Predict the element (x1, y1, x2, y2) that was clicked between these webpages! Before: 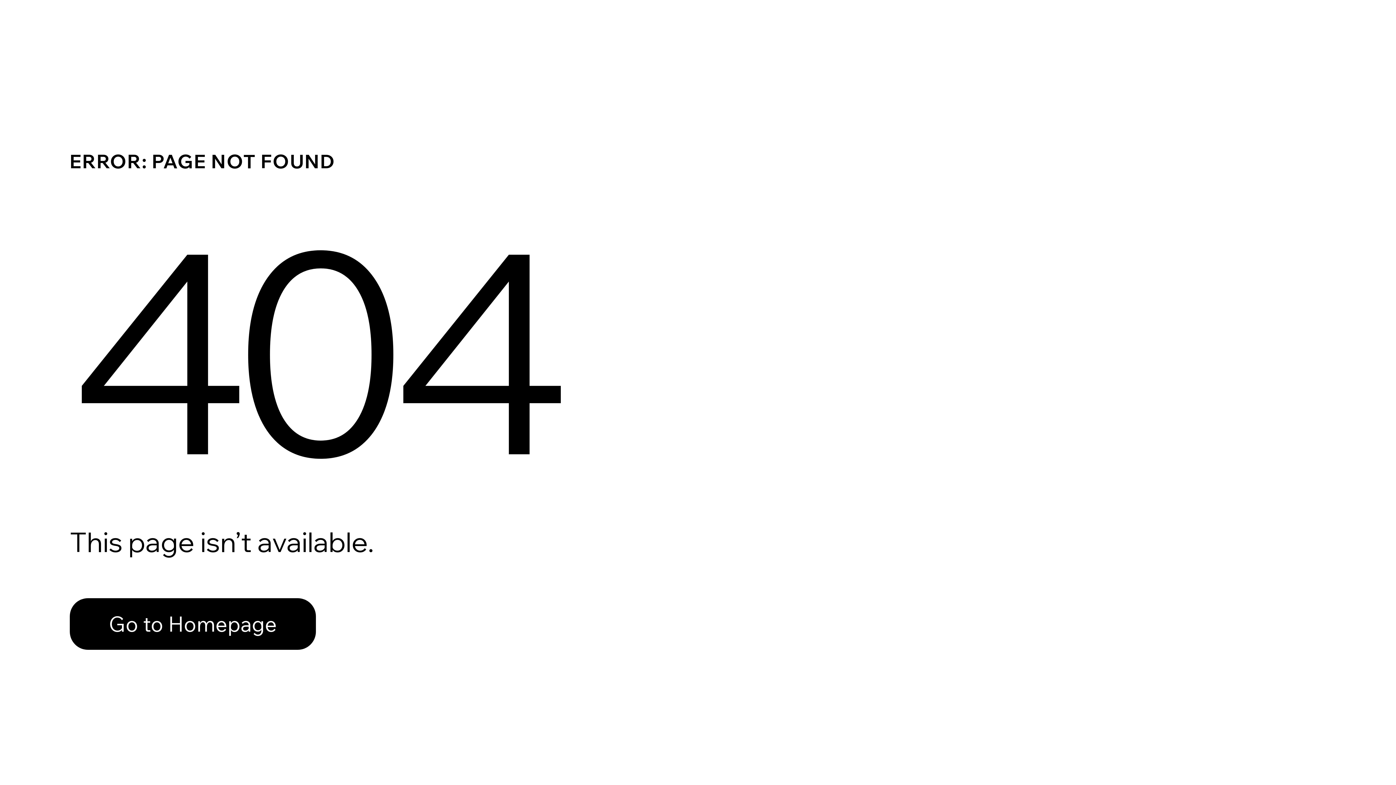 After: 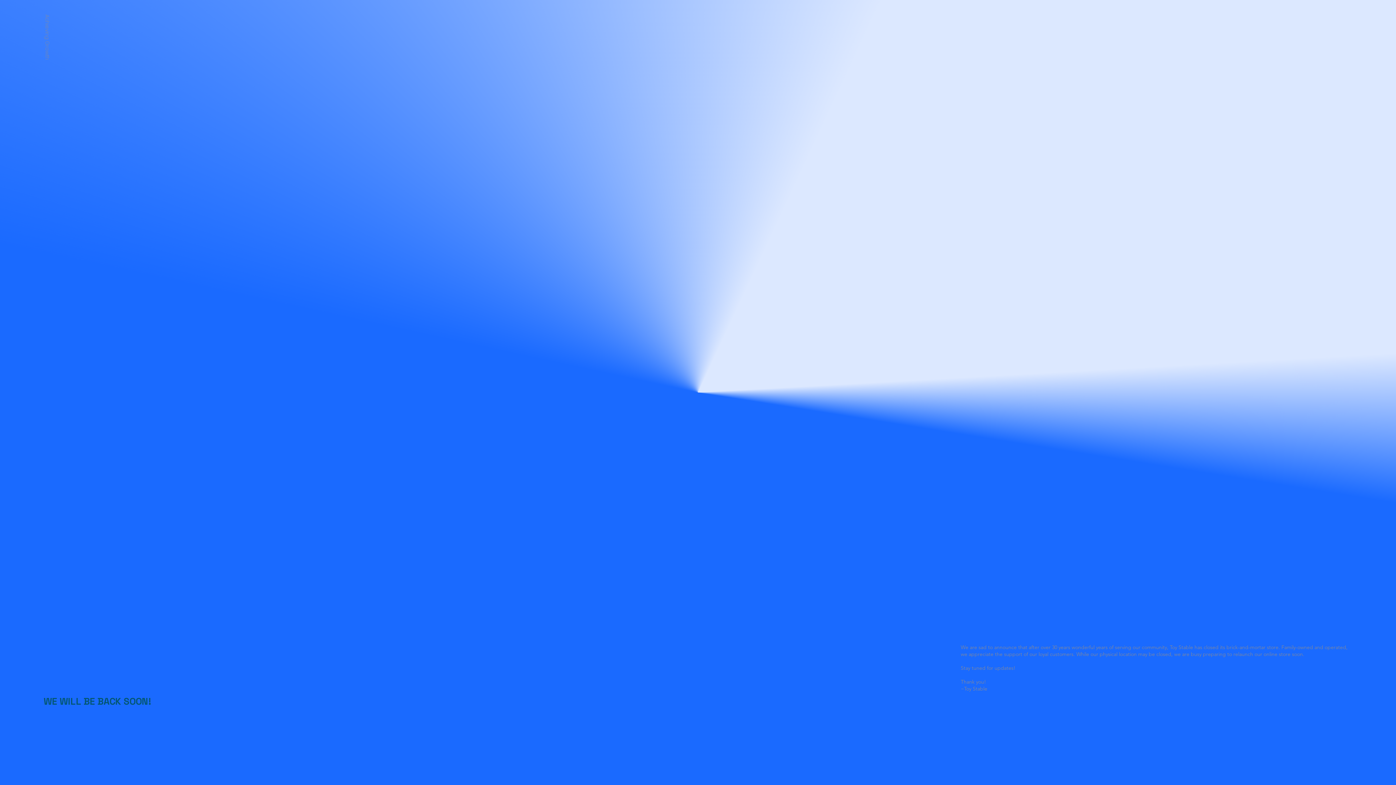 Action: label: Go to Homepage bbox: (69, 582, 768, 659)